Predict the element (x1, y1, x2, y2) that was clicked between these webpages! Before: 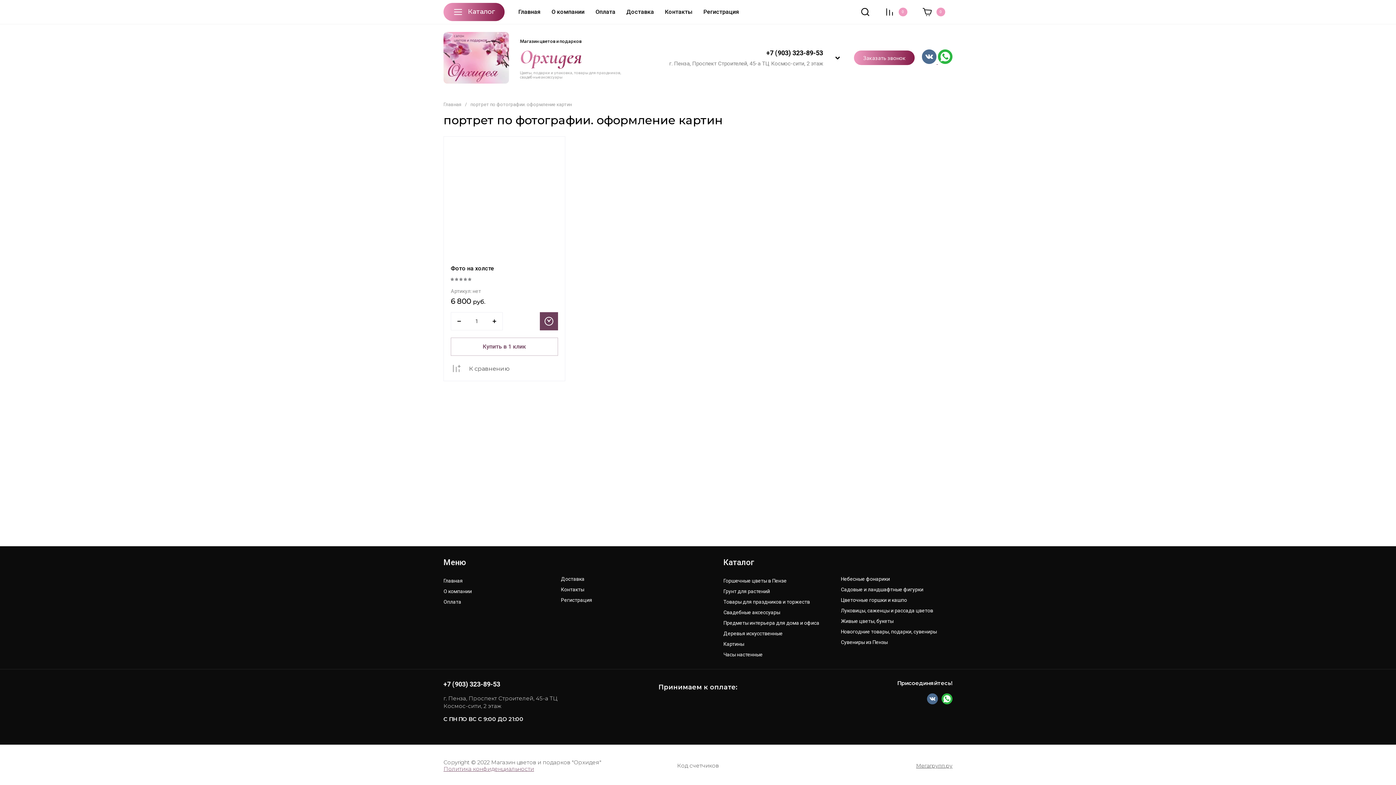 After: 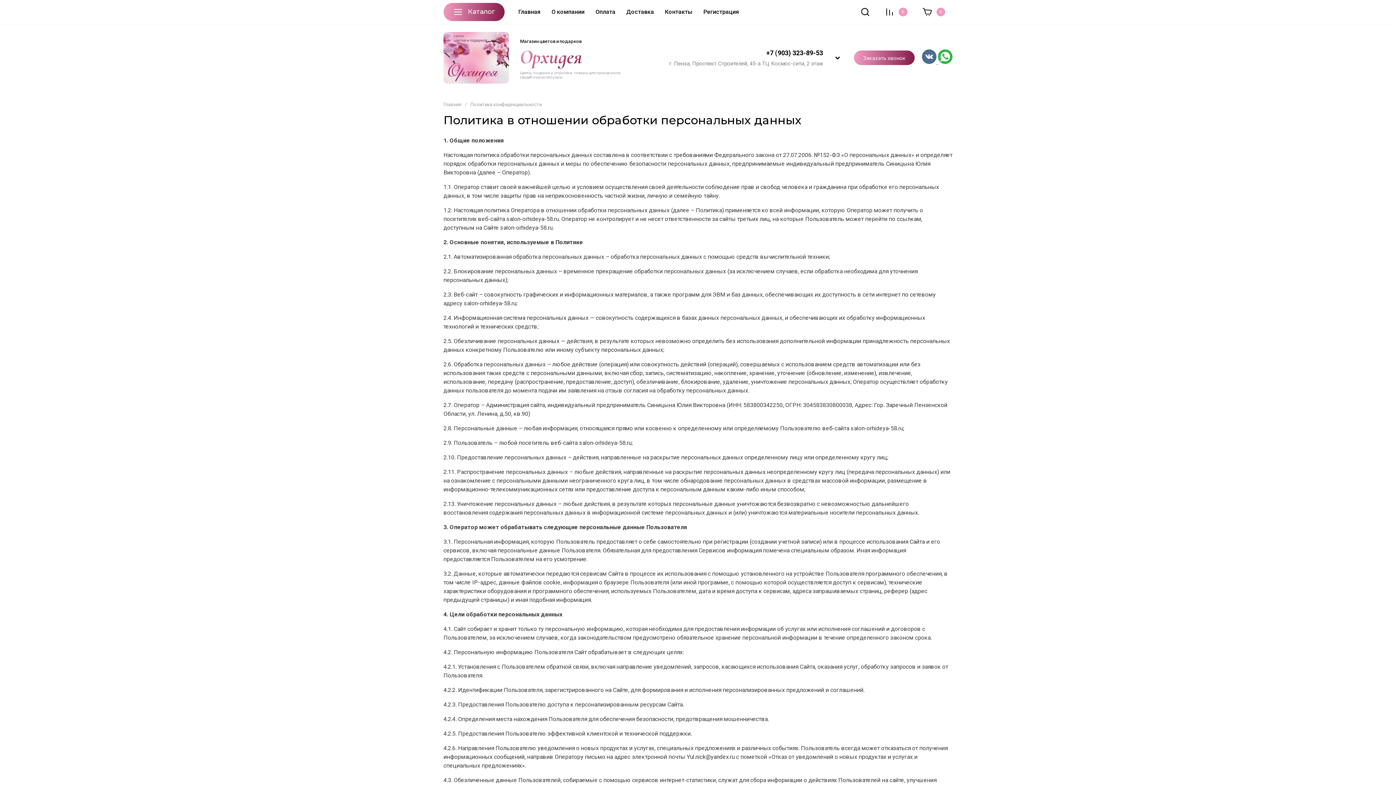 Action: label: Политика конфиденциальности bbox: (443, 765, 534, 772)